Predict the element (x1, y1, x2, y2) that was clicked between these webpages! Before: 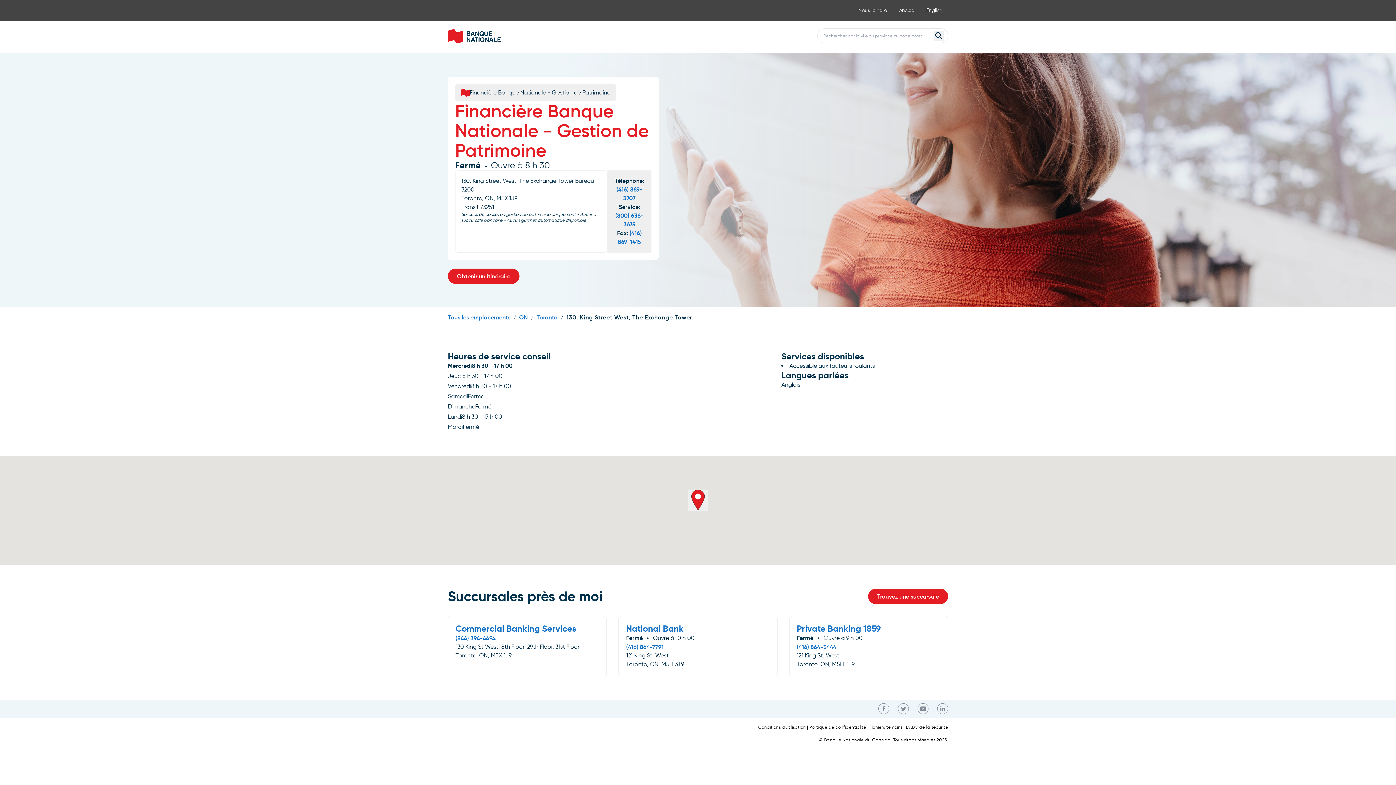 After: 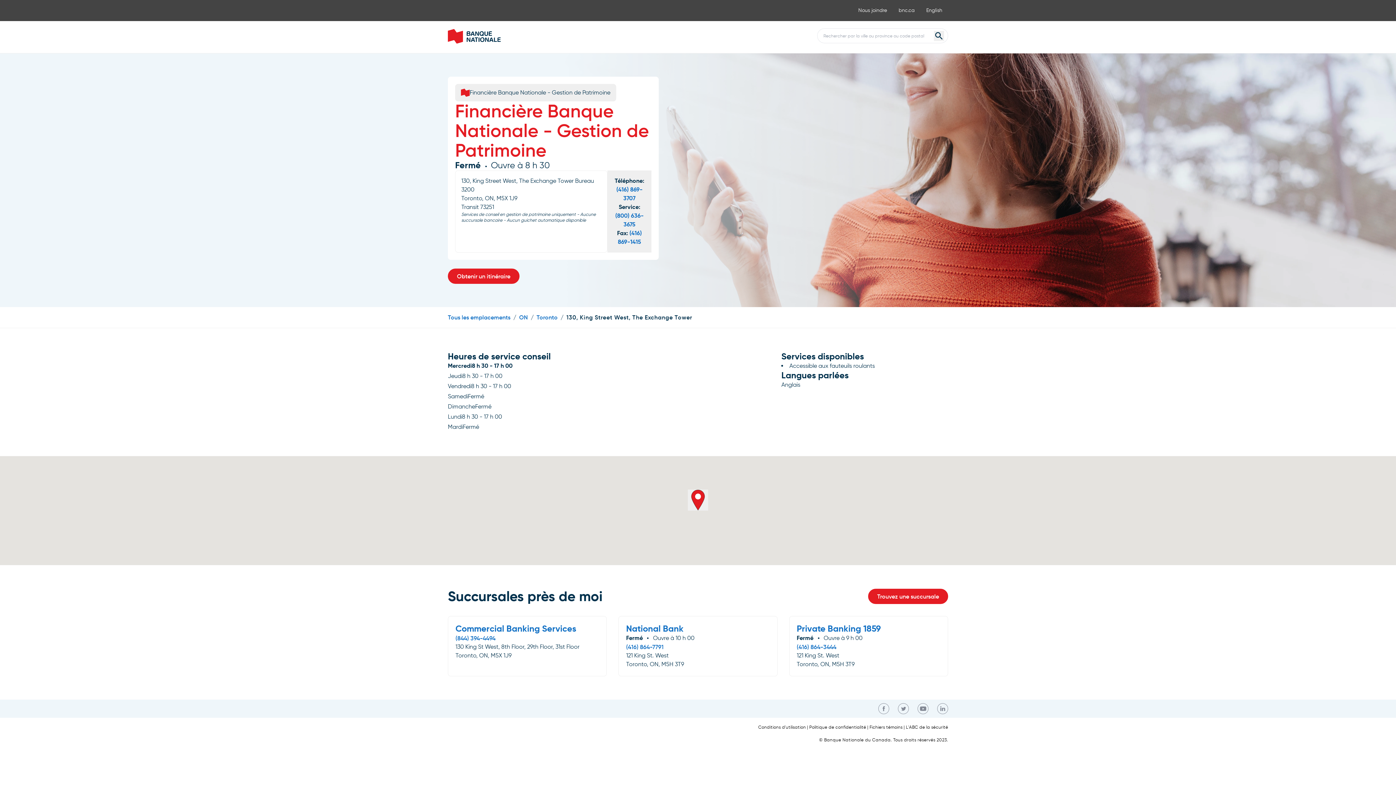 Action: bbox: (898, 703, 909, 714)